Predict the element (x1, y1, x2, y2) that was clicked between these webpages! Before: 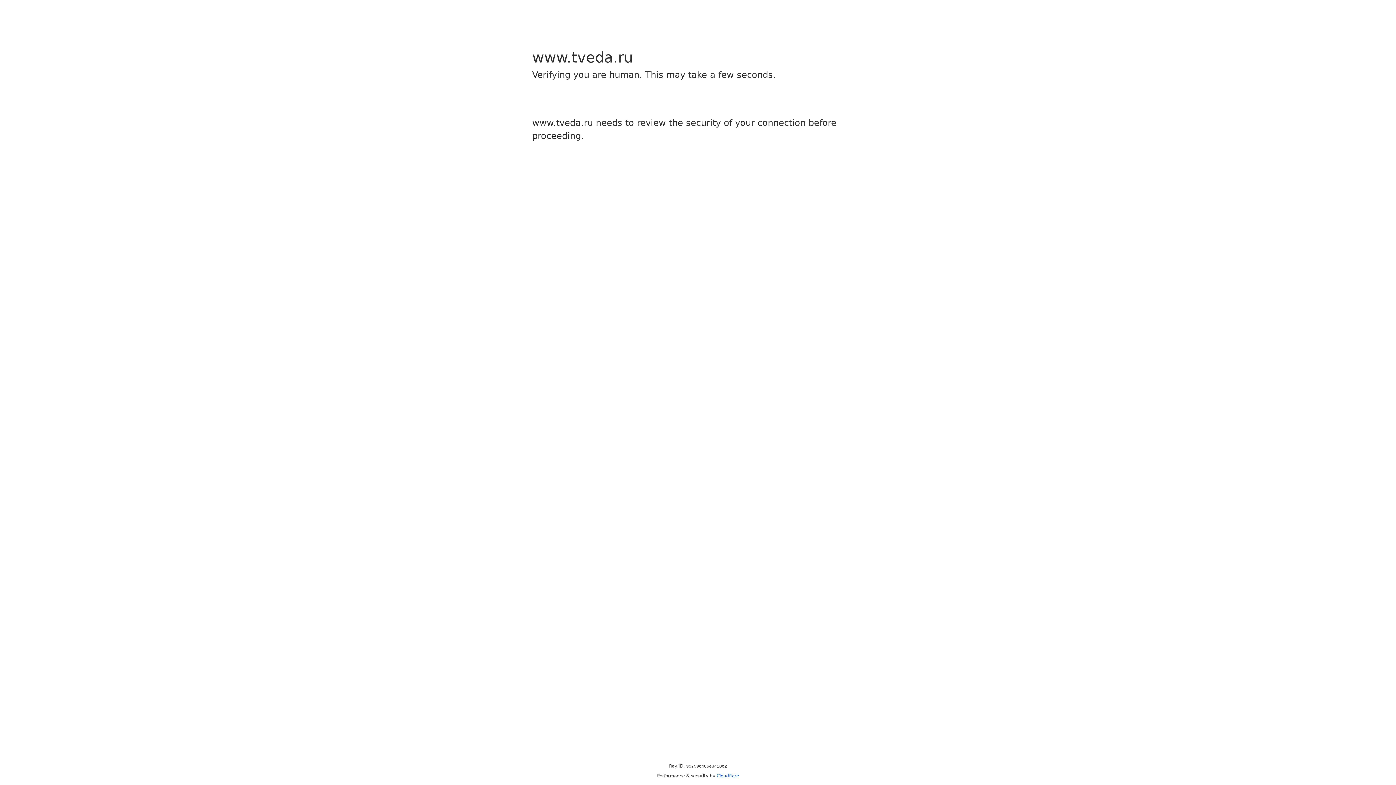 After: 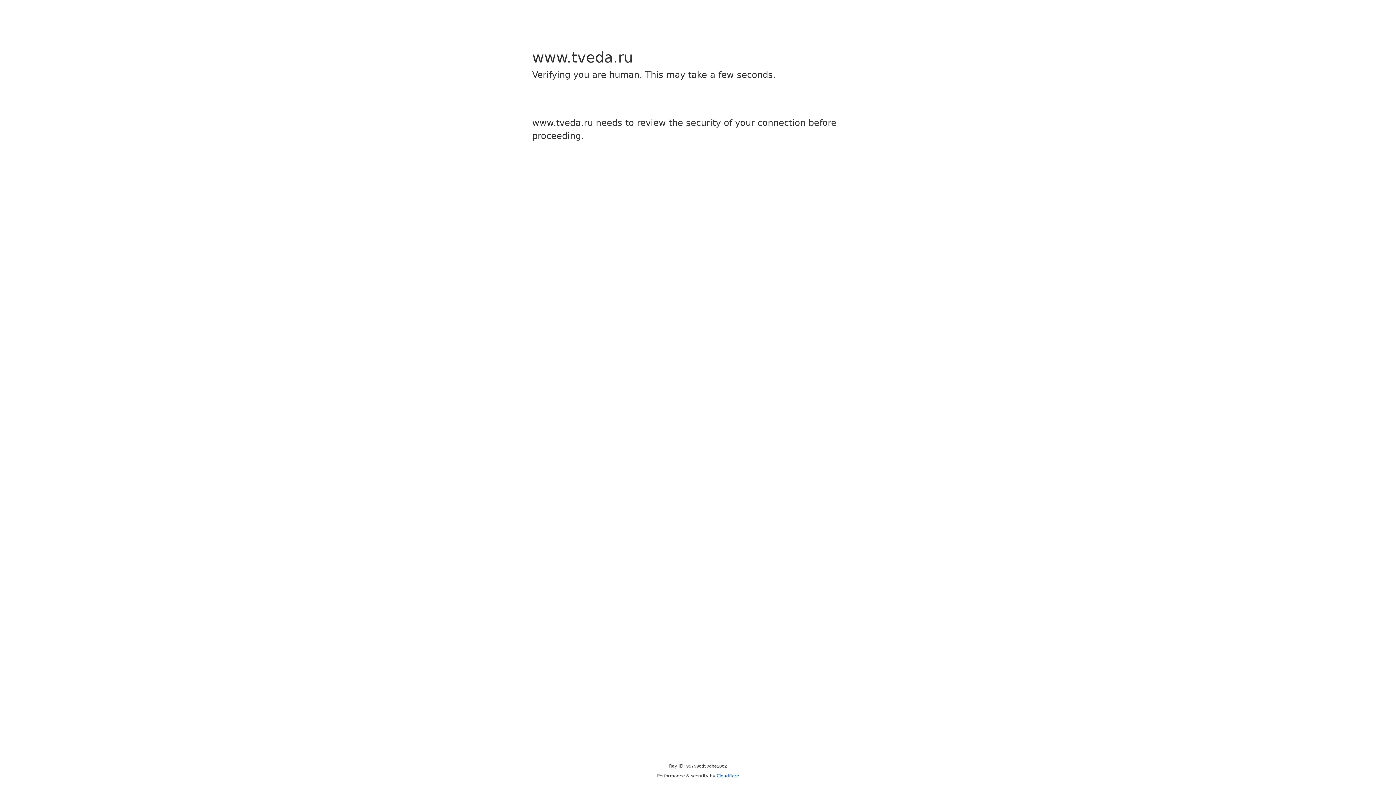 Action: bbox: (716, 773, 739, 778) label: Cloudflare